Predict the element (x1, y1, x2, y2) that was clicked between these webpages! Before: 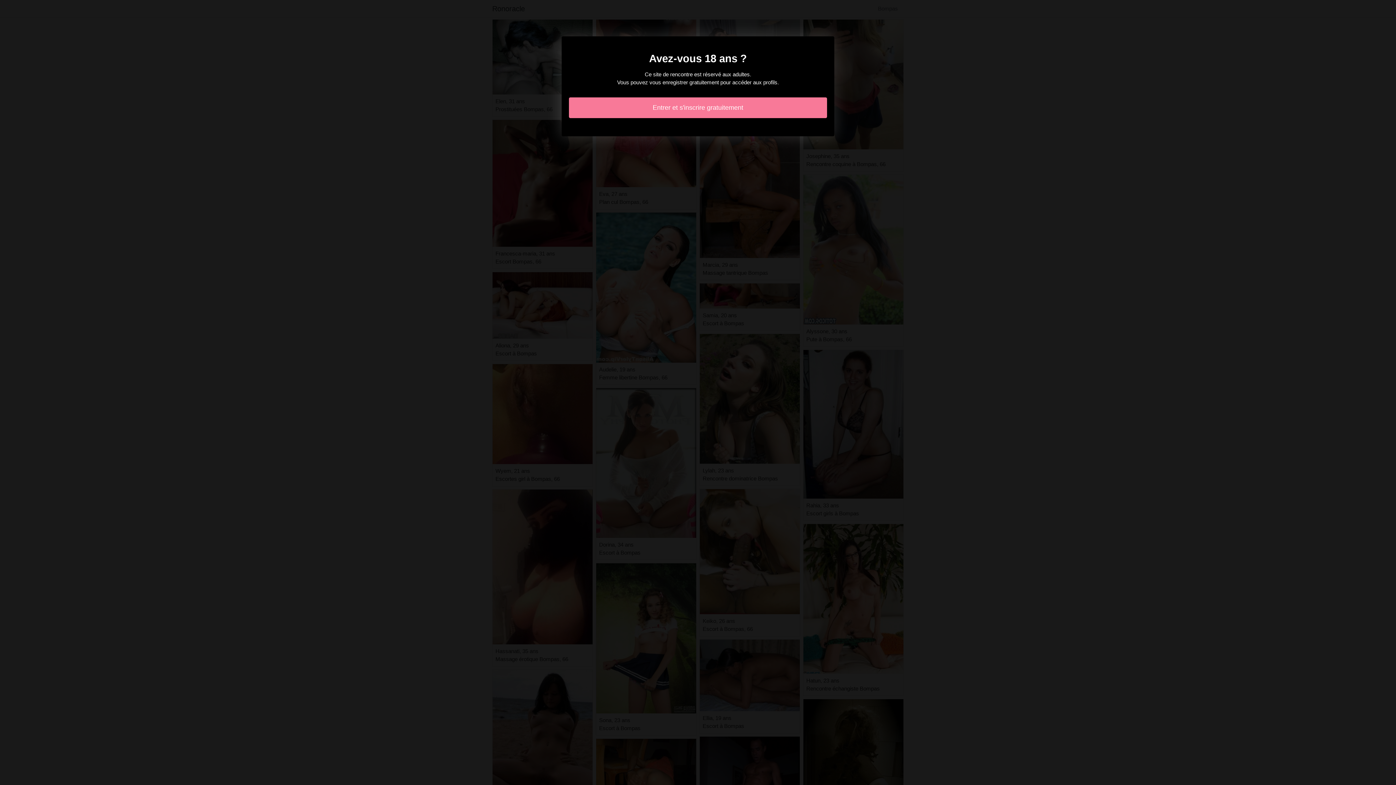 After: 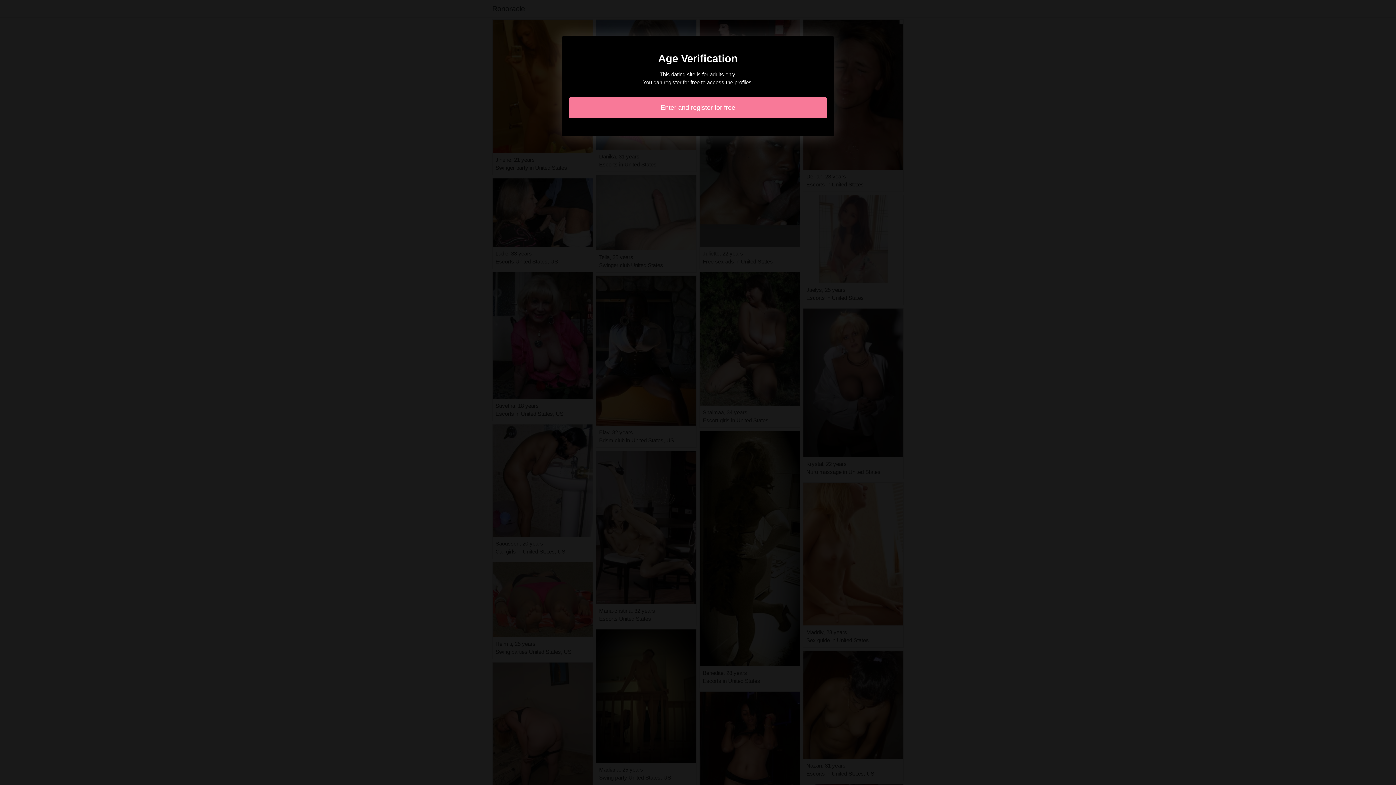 Action: label: Entrer et s'inscrire gratuitement bbox: (569, 97, 827, 118)